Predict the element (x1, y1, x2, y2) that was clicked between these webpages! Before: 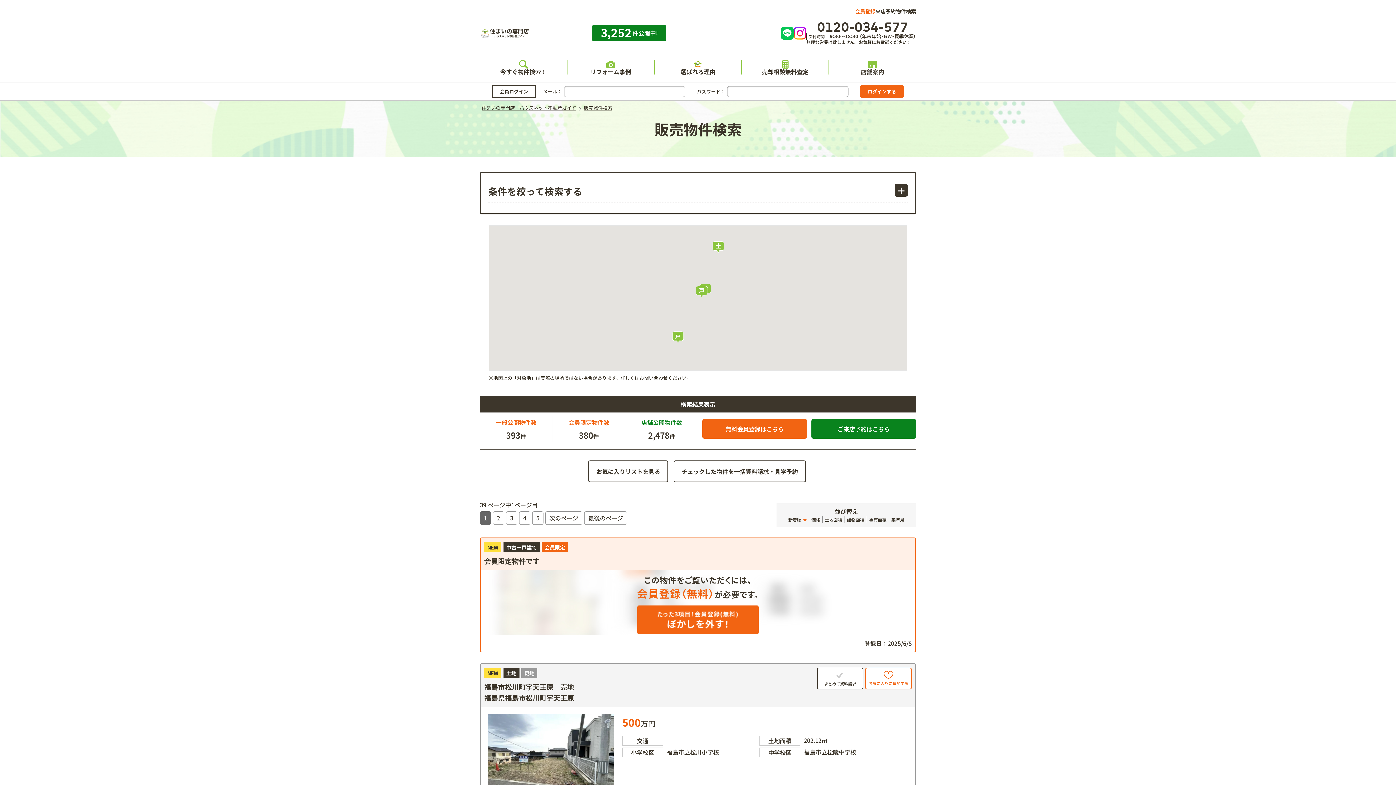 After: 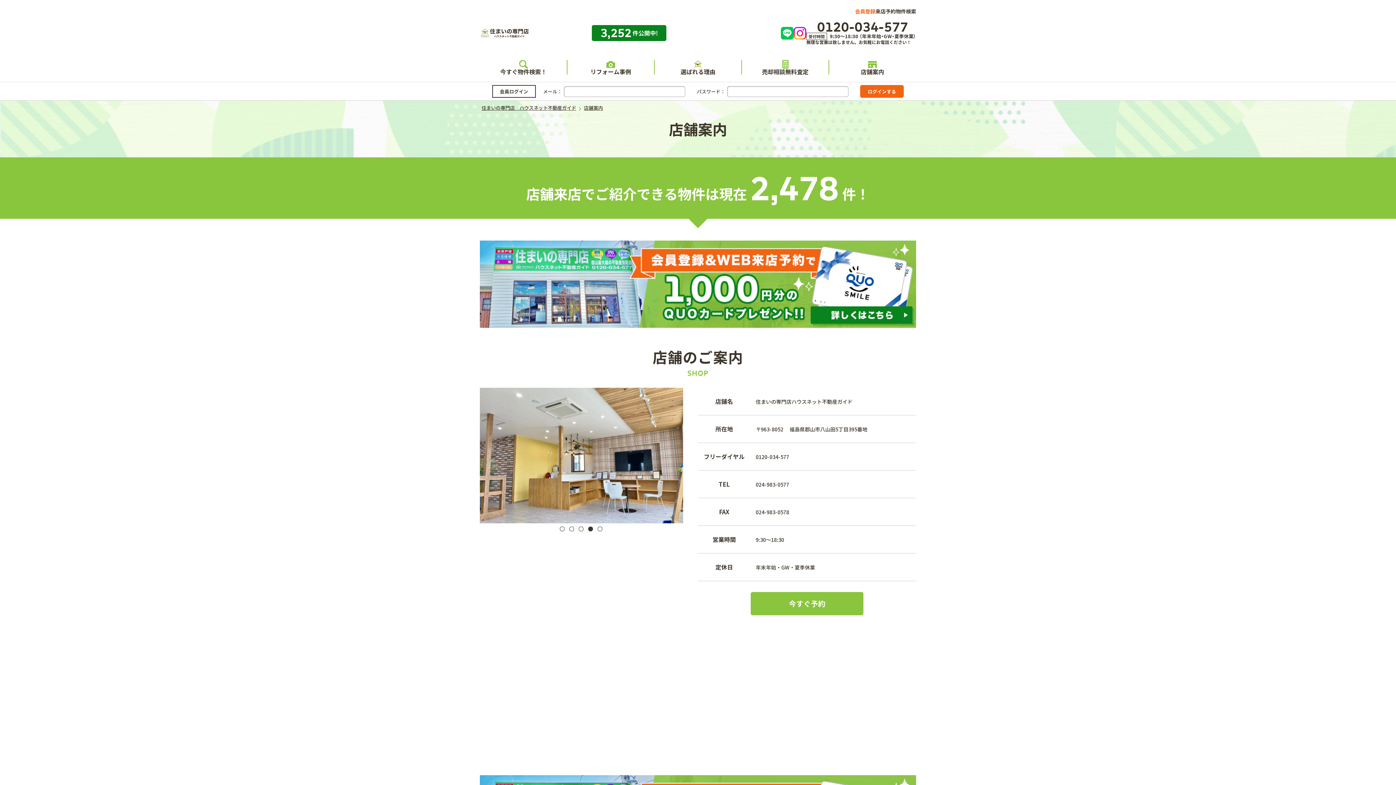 Action: bbox: (829, 52, 916, 81) label: 店舗案内